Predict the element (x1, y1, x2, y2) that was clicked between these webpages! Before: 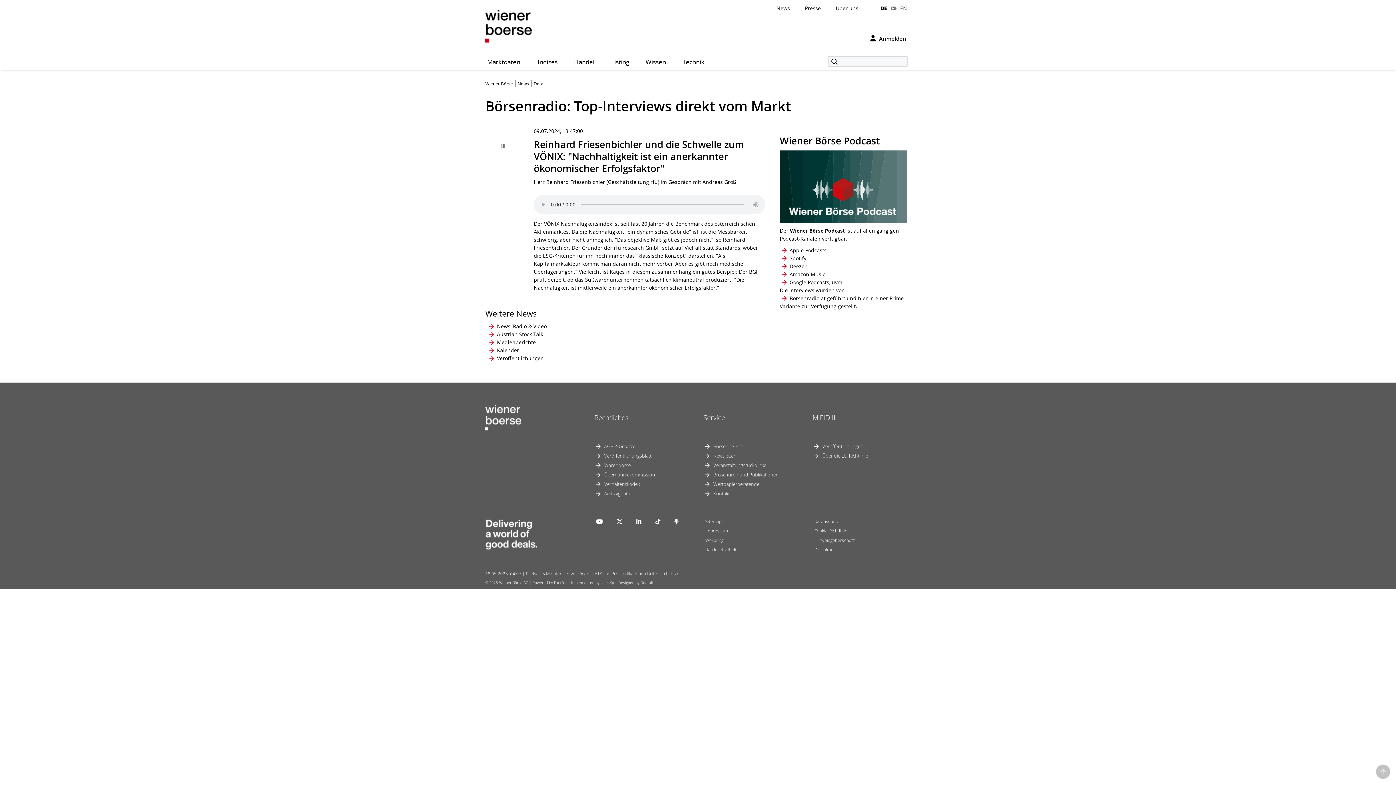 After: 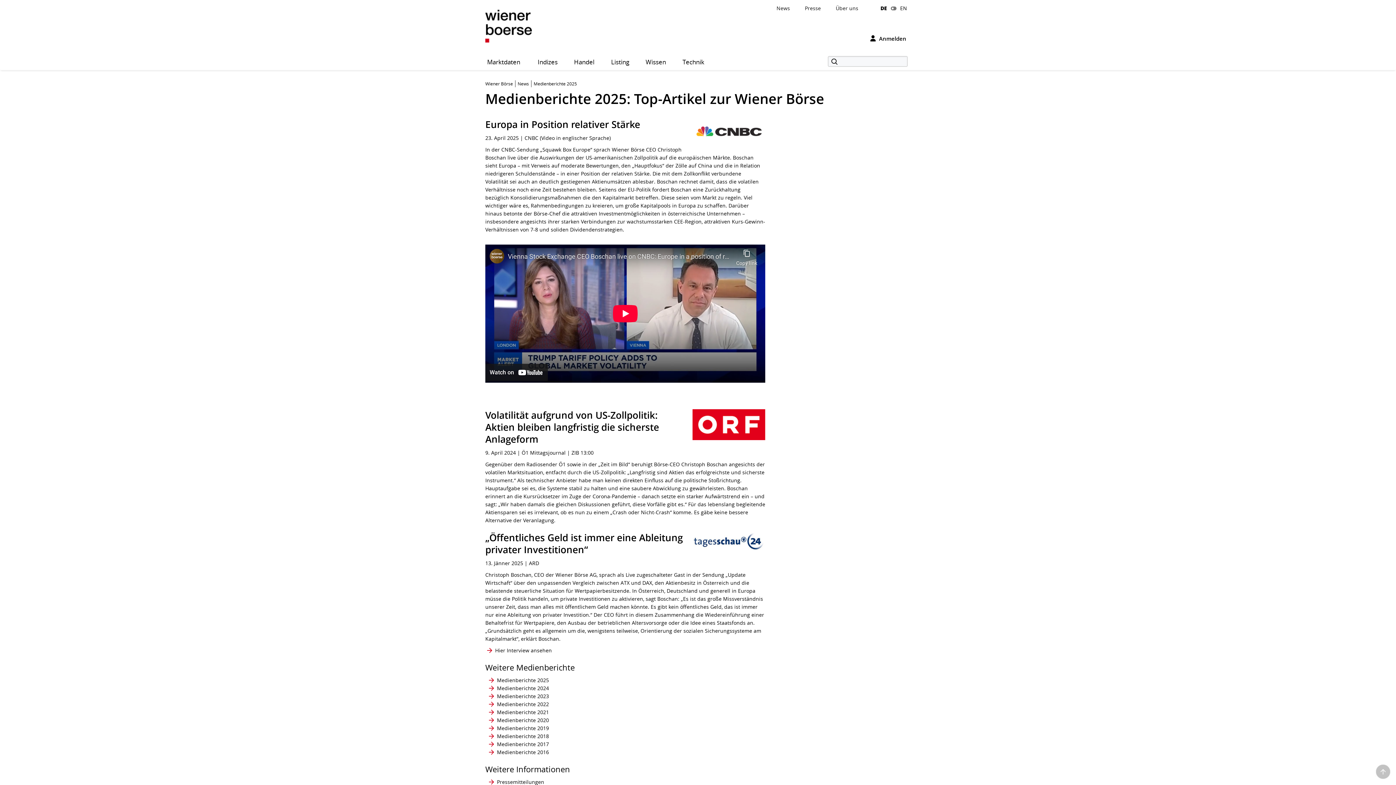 Action: bbox: (487, 338, 536, 345) label: Medienberichte